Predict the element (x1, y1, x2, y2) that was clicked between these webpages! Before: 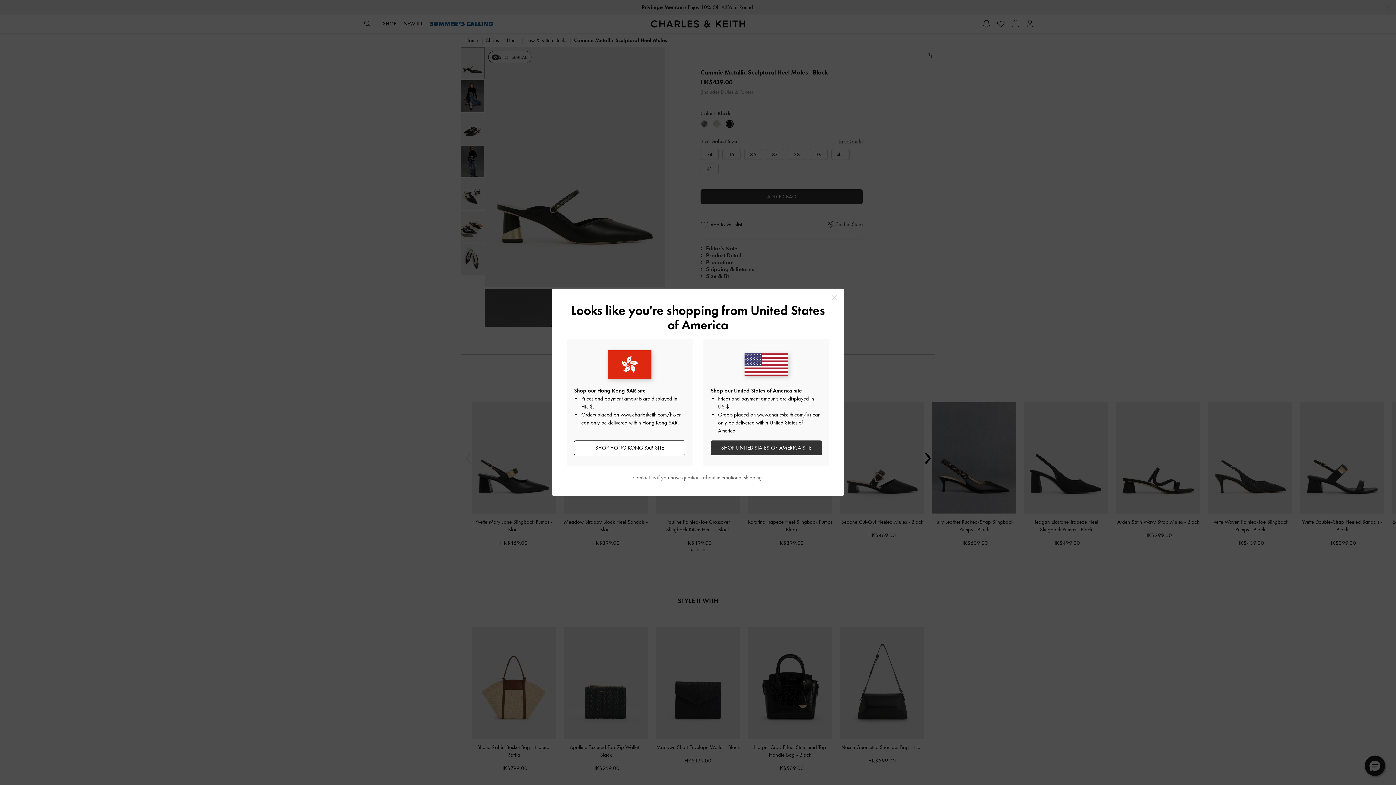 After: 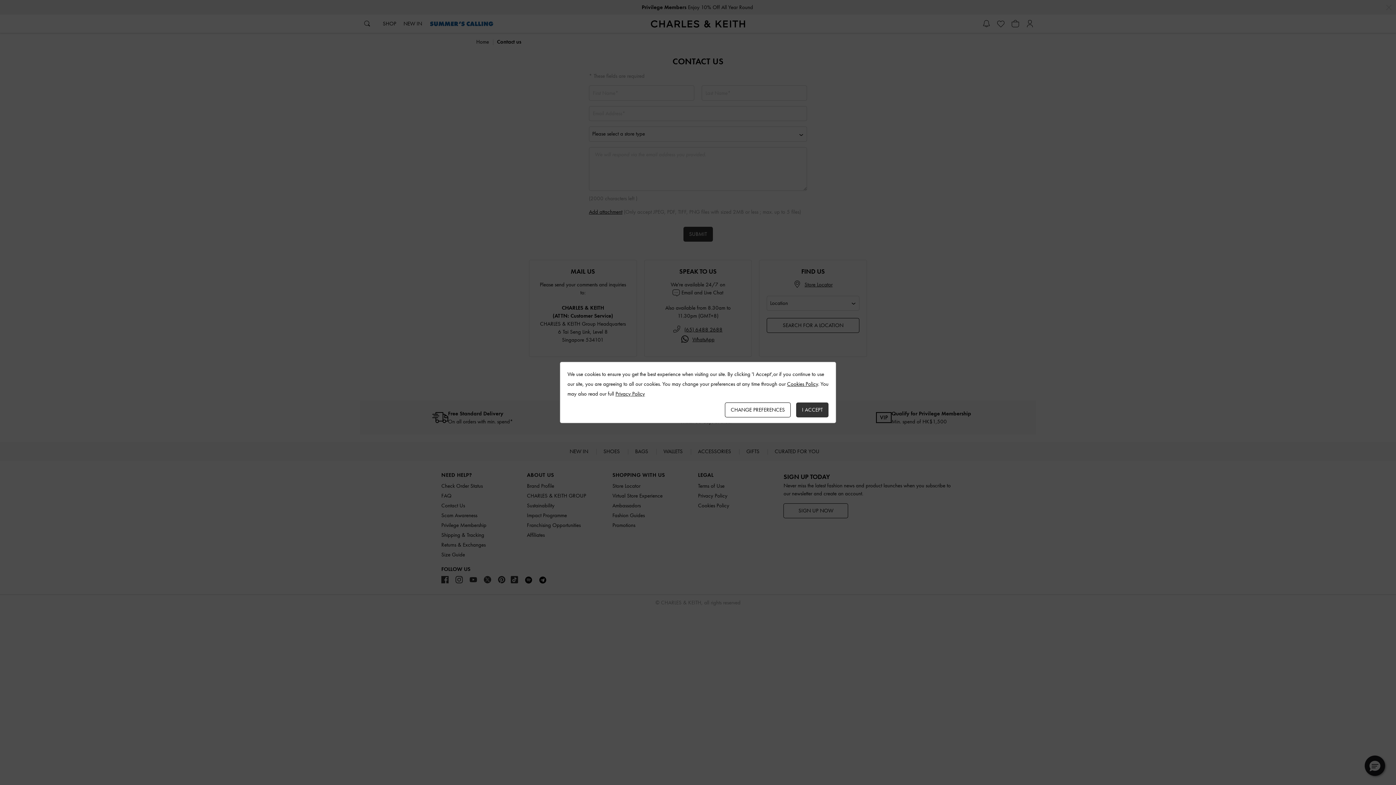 Action: bbox: (633, 474, 655, 481) label: Contact us